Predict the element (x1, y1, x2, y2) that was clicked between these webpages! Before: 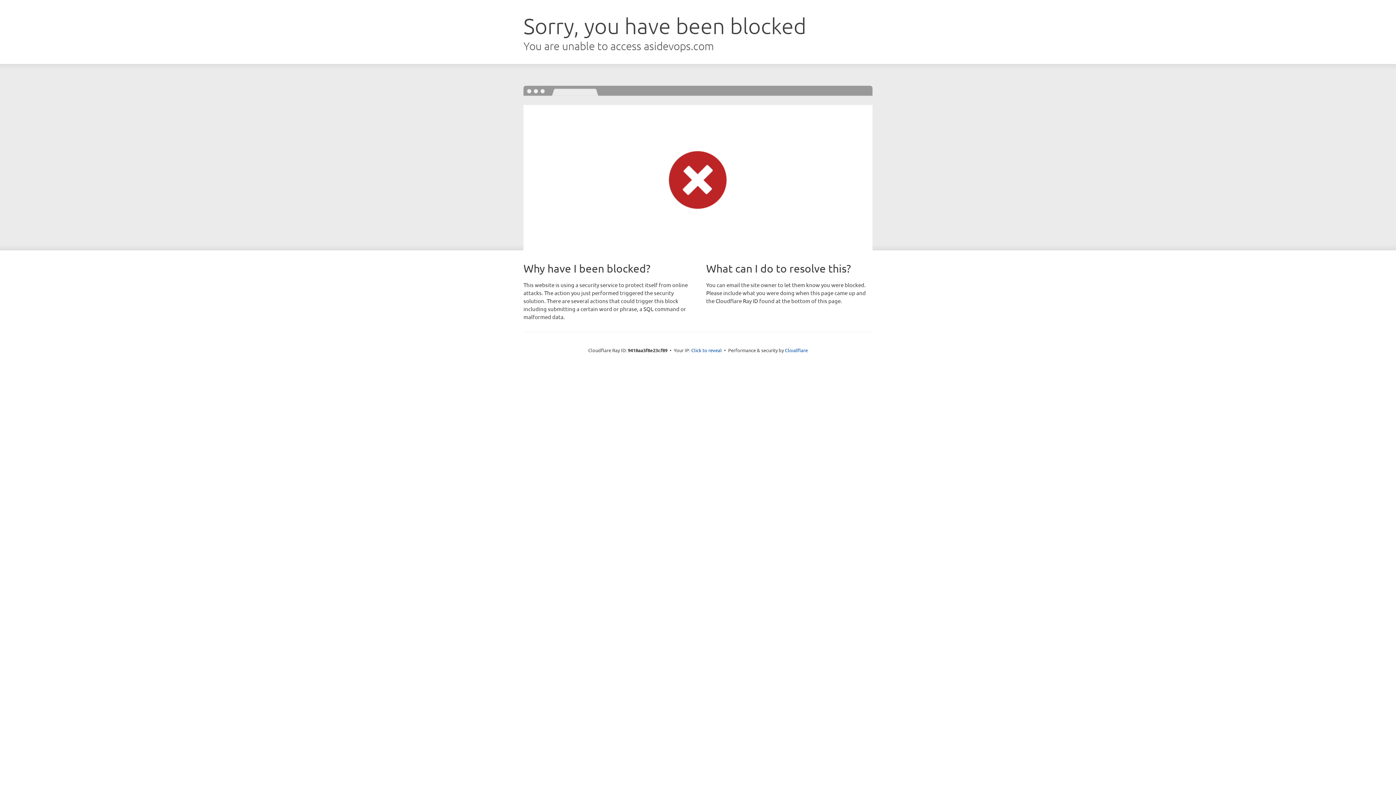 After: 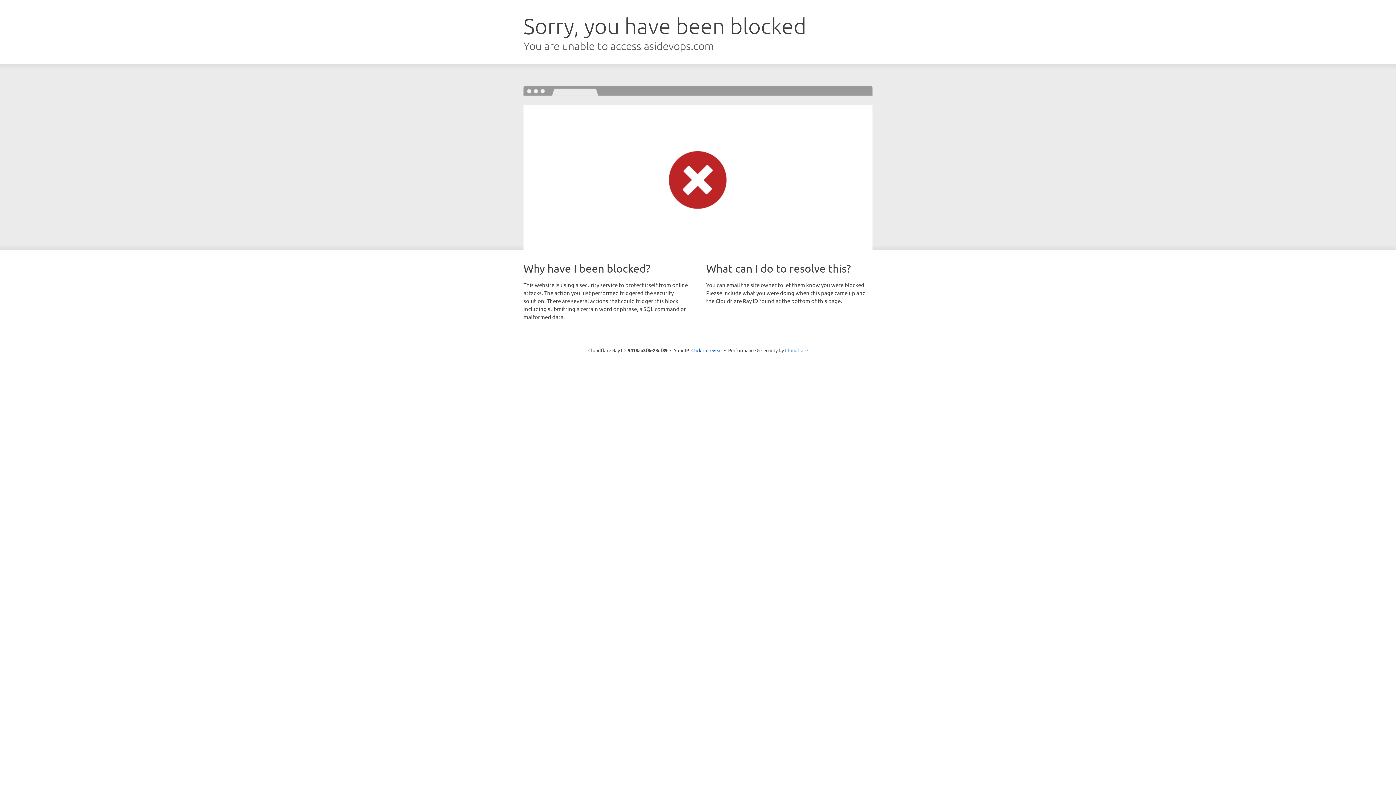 Action: bbox: (785, 347, 808, 353) label: Cloudflare